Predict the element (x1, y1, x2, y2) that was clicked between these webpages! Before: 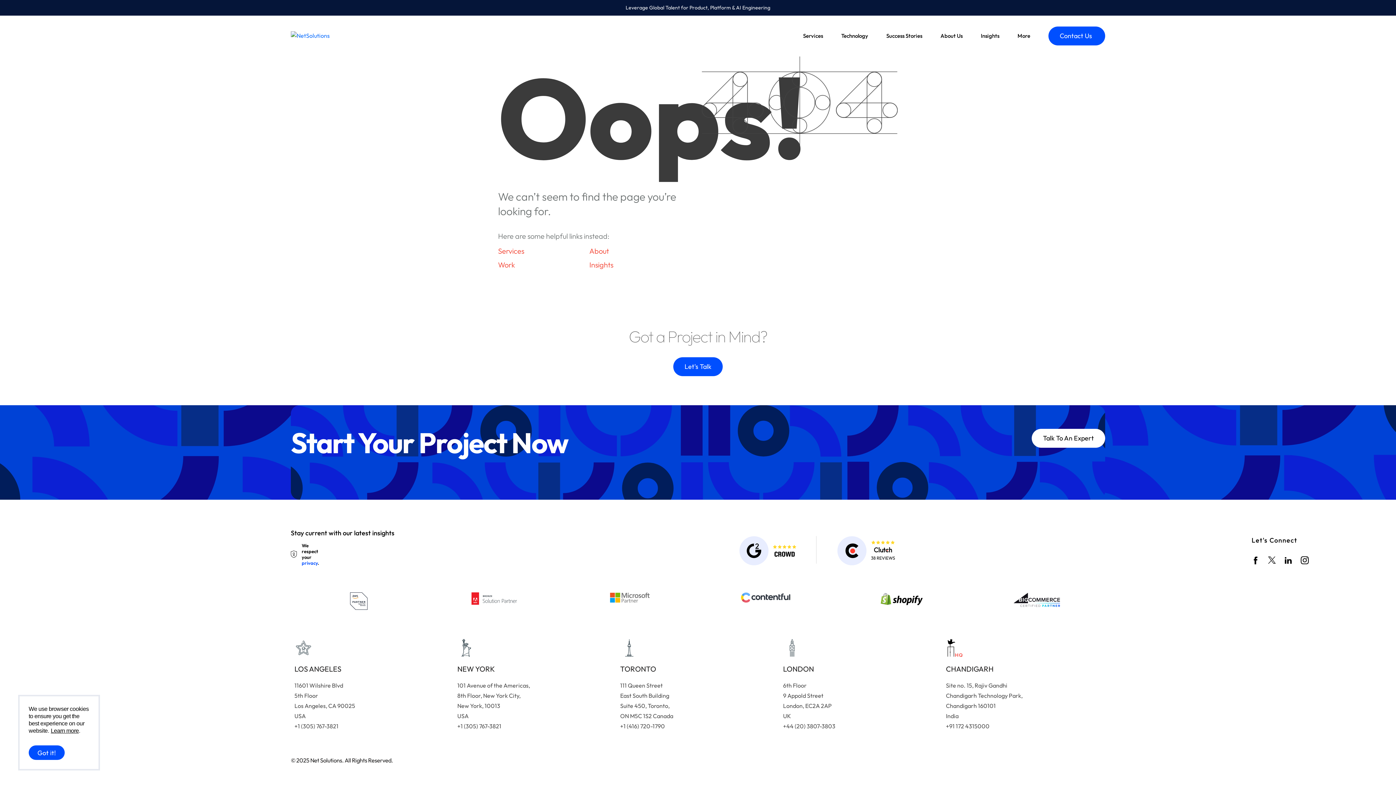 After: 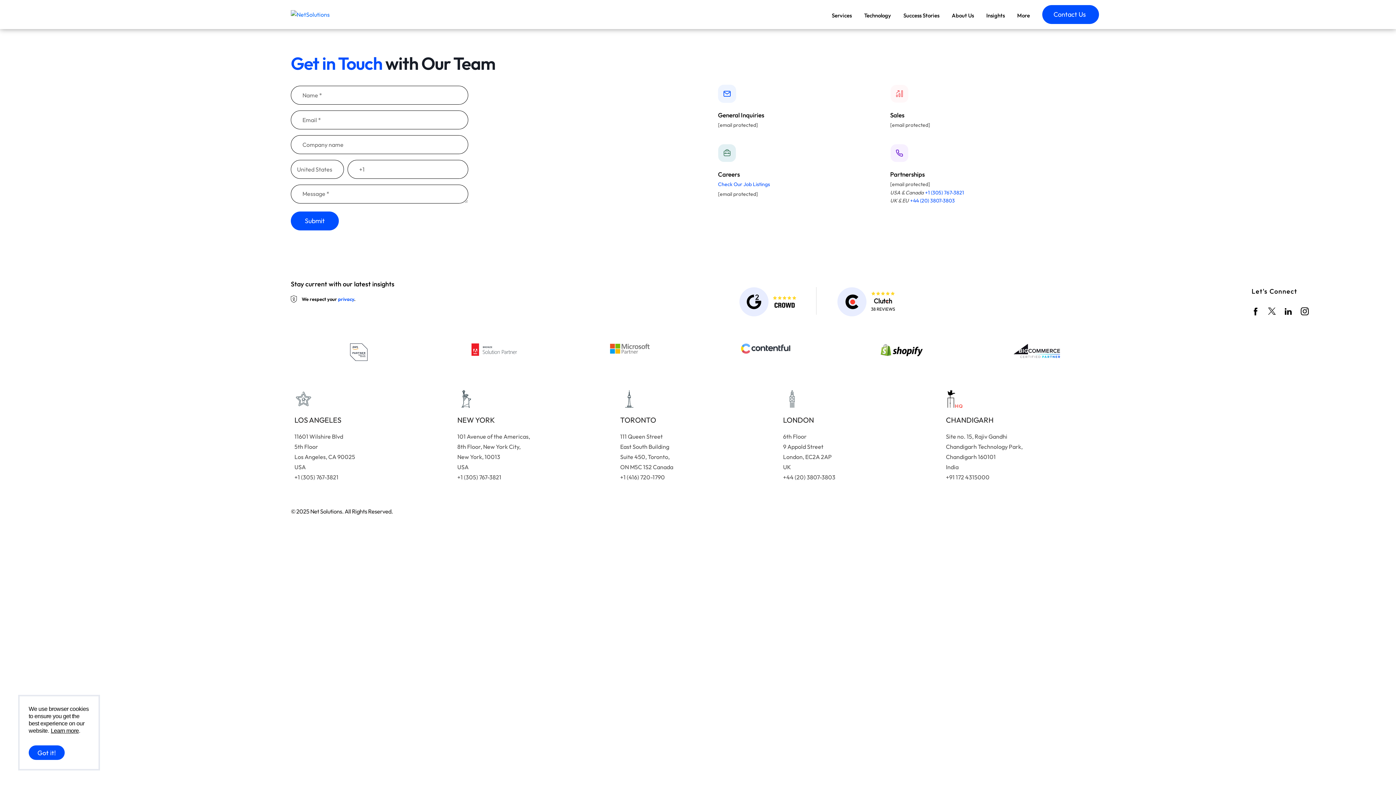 Action: label: Contact Us bbox: (1048, 26, 1105, 45)